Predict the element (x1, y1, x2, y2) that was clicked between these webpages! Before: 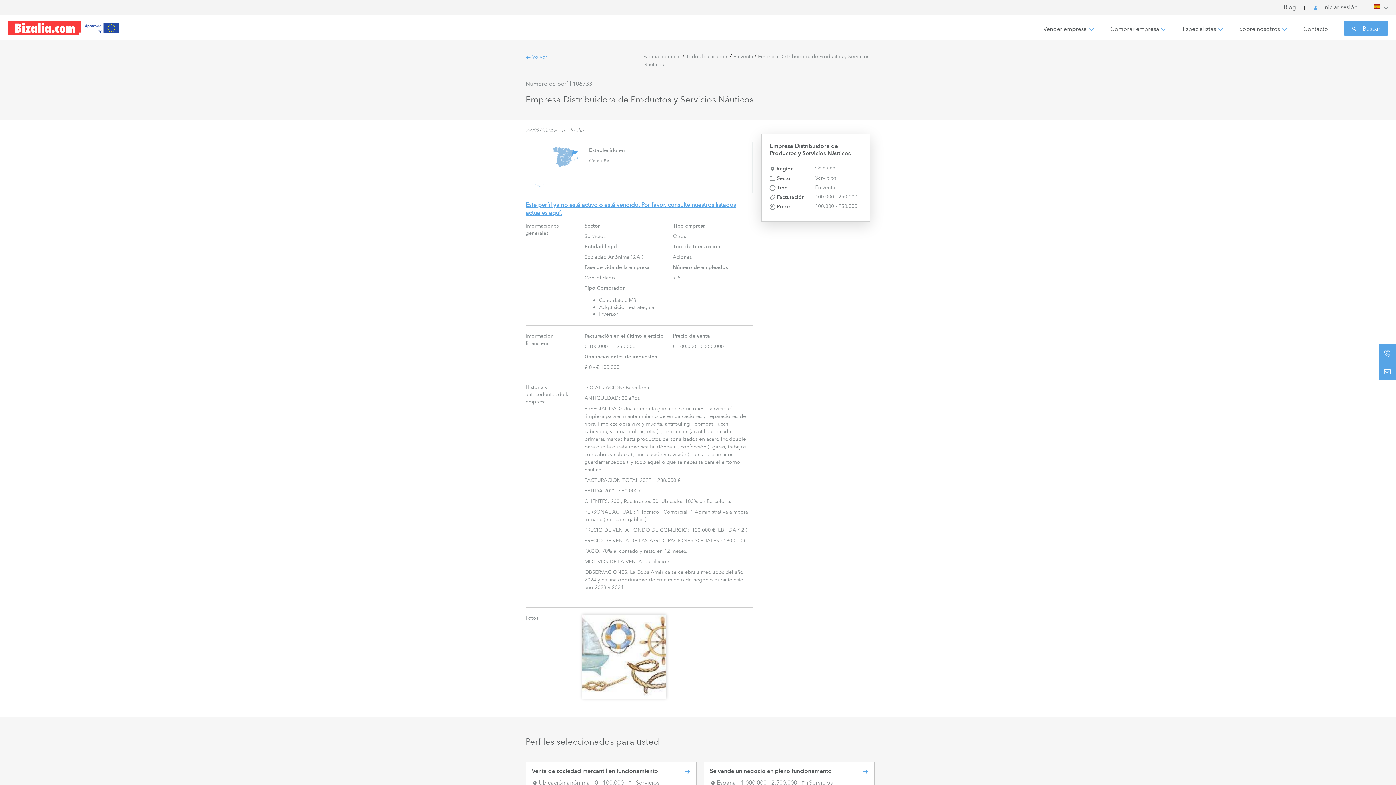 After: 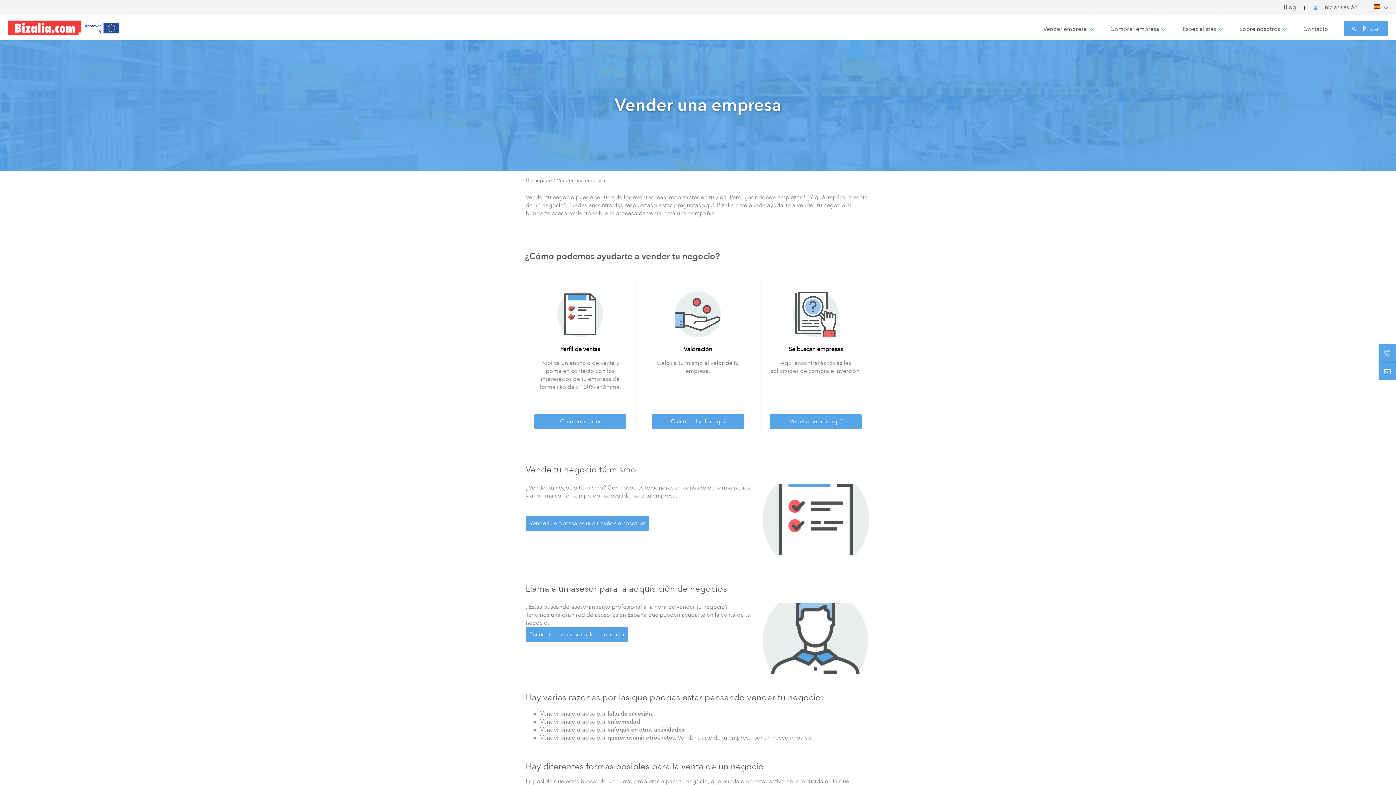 Action: bbox: (1043, 16, 1087, 41) label: Vender empresa